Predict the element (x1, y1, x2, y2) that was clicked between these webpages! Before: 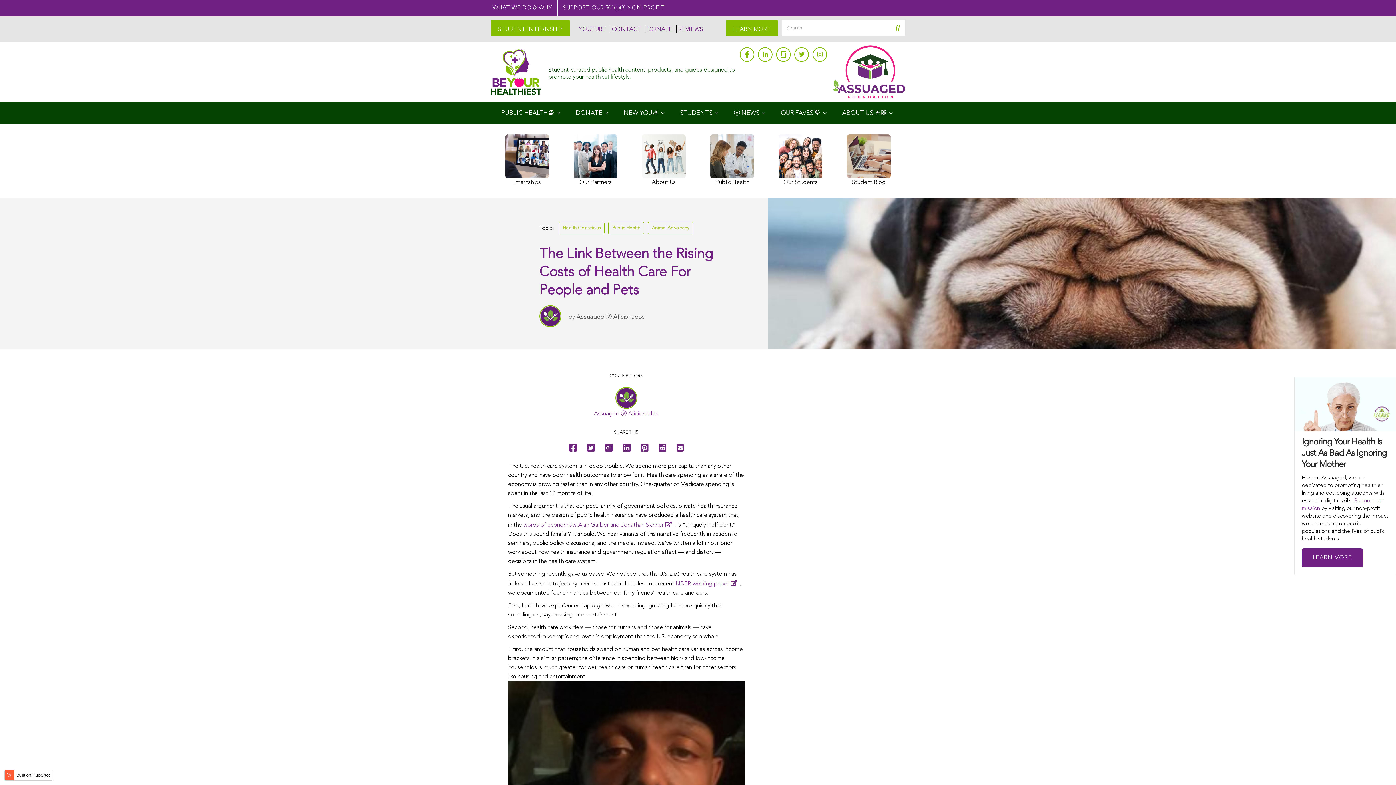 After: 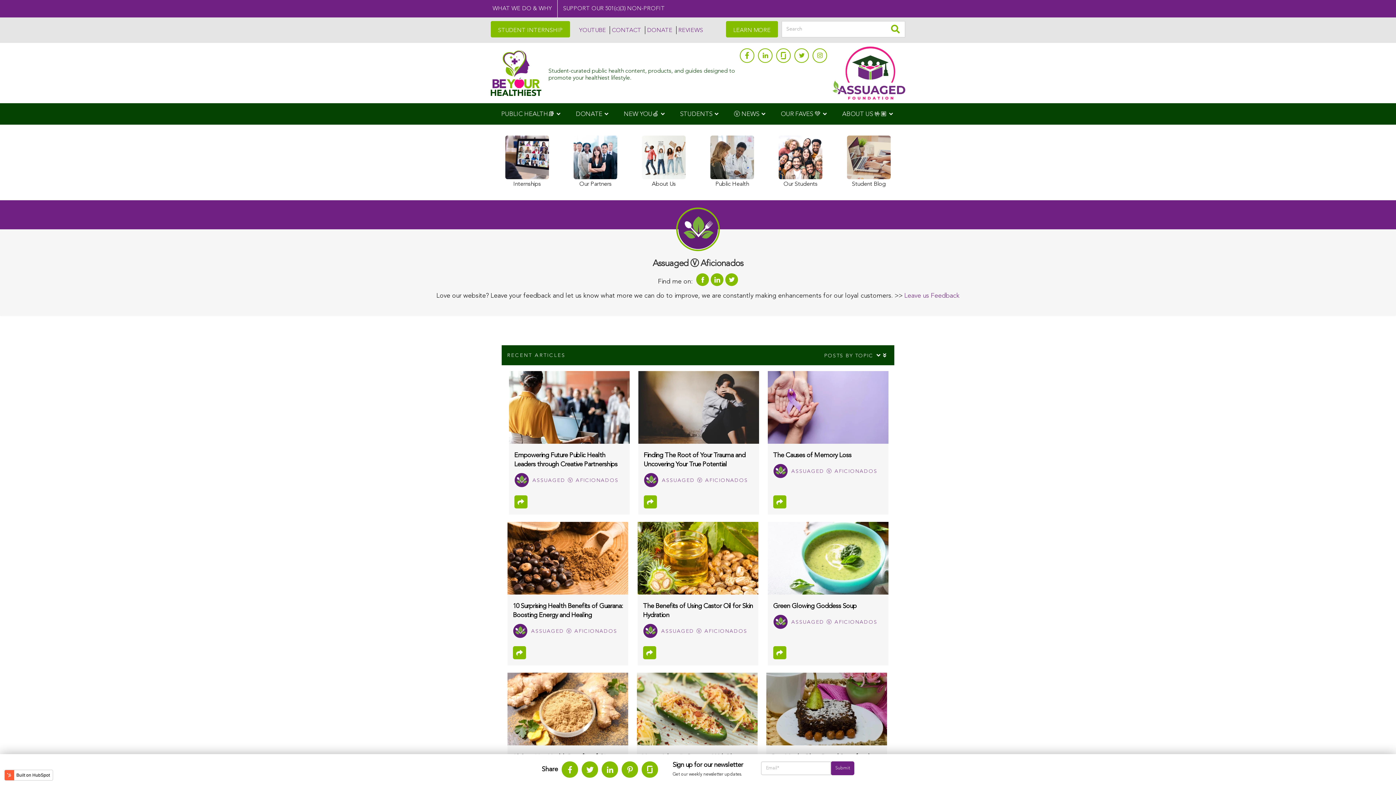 Action: label: Assuaged Ⓥ Aficionados bbox: (594, 411, 658, 417)